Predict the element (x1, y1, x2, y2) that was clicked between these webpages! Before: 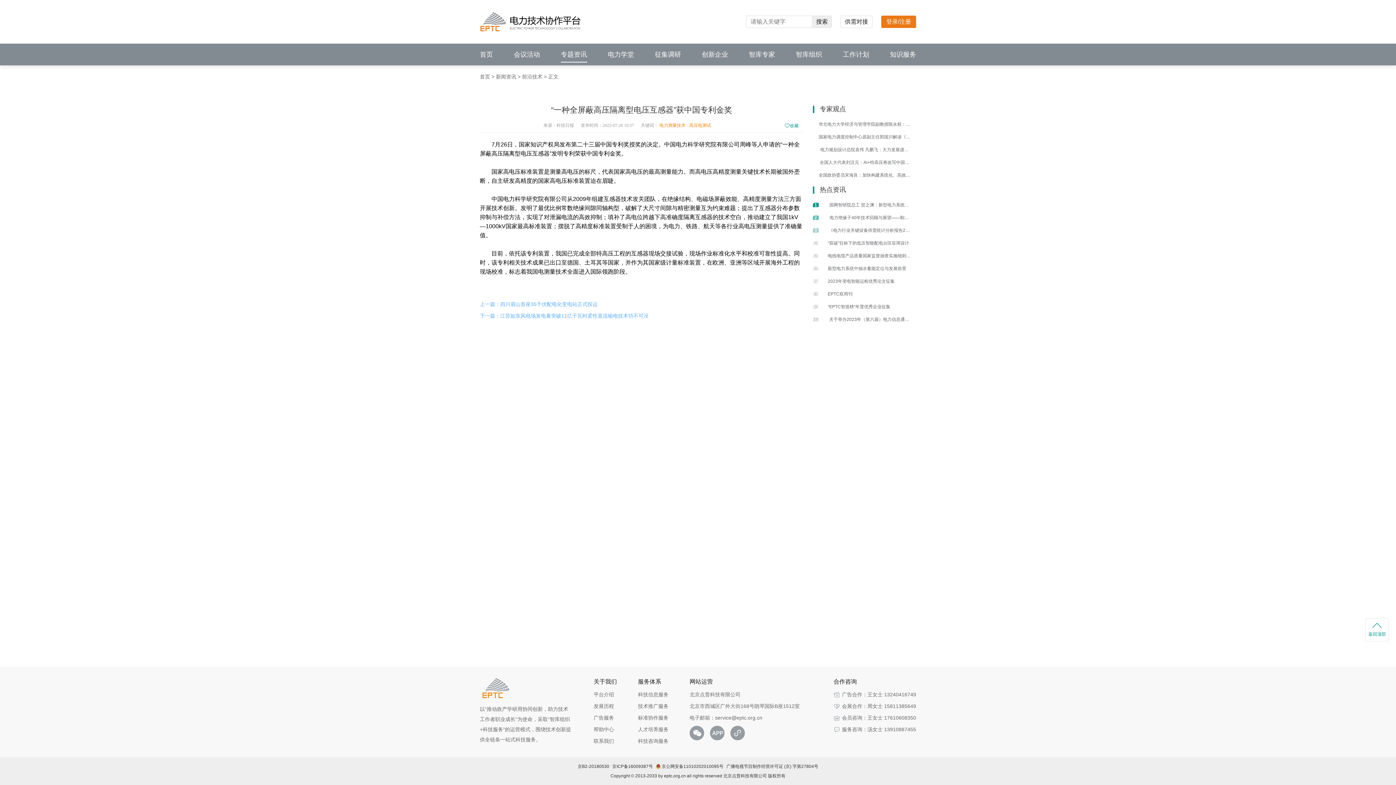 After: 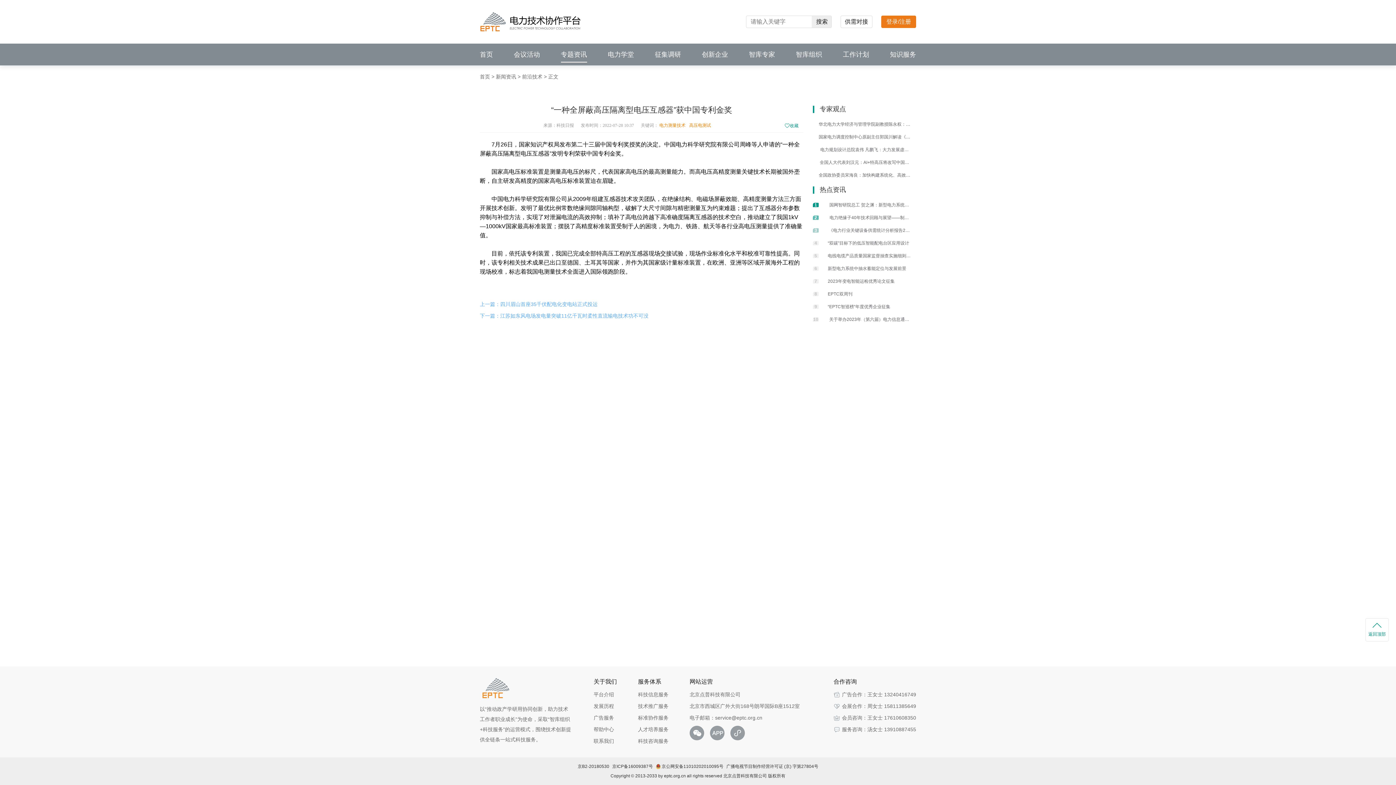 Action: bbox: (656, 763, 723, 770) label: 京公网安备11010202010095号